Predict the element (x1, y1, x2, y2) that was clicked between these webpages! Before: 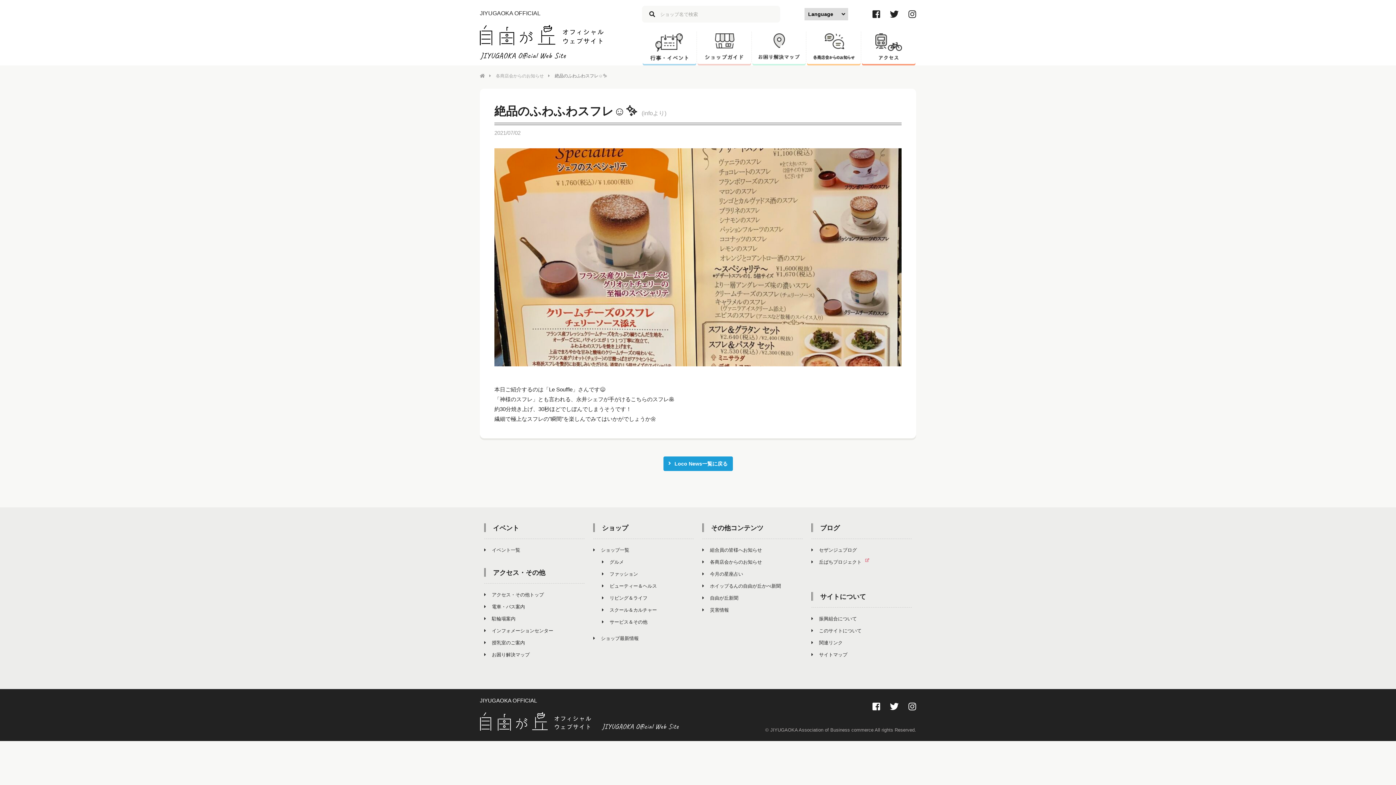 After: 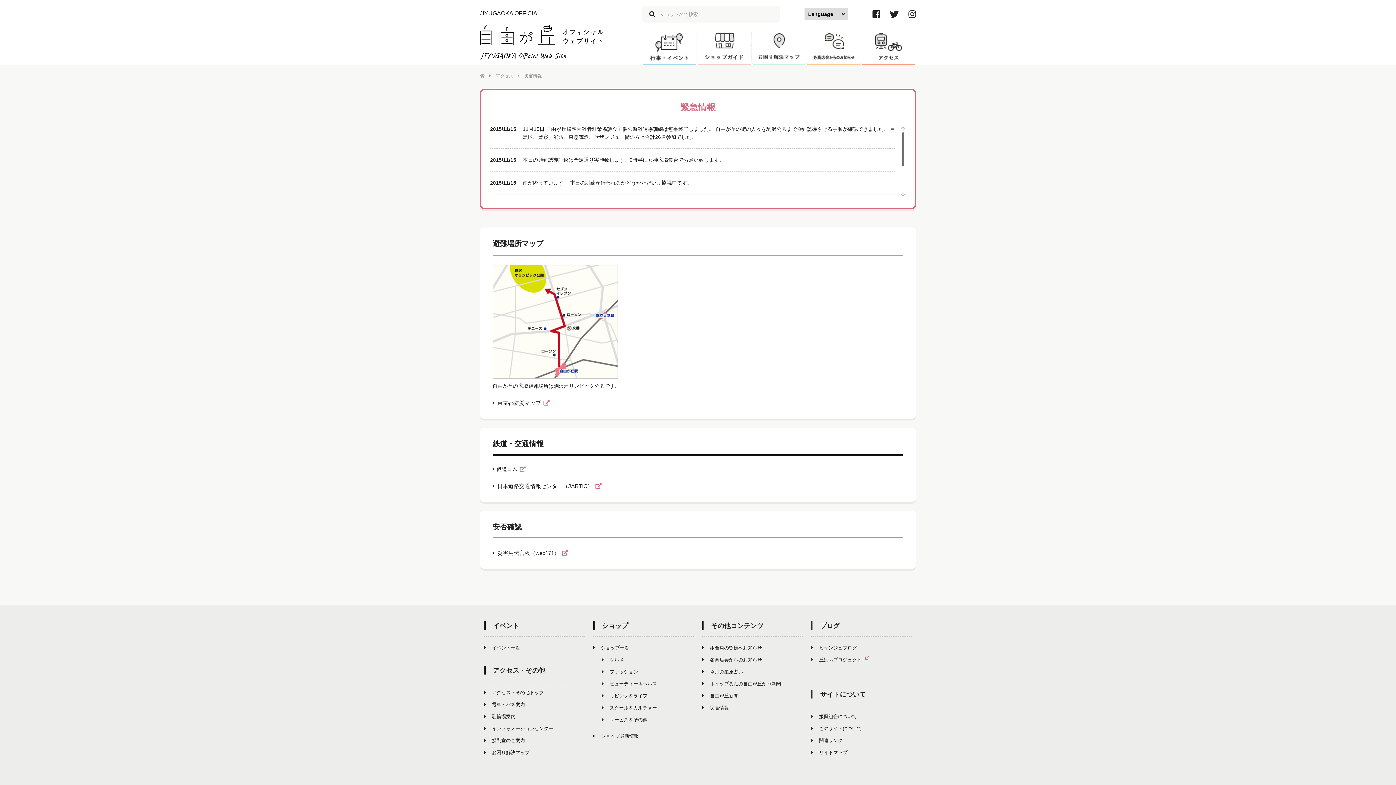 Action: bbox: (702, 608, 802, 612) label: 災害情報